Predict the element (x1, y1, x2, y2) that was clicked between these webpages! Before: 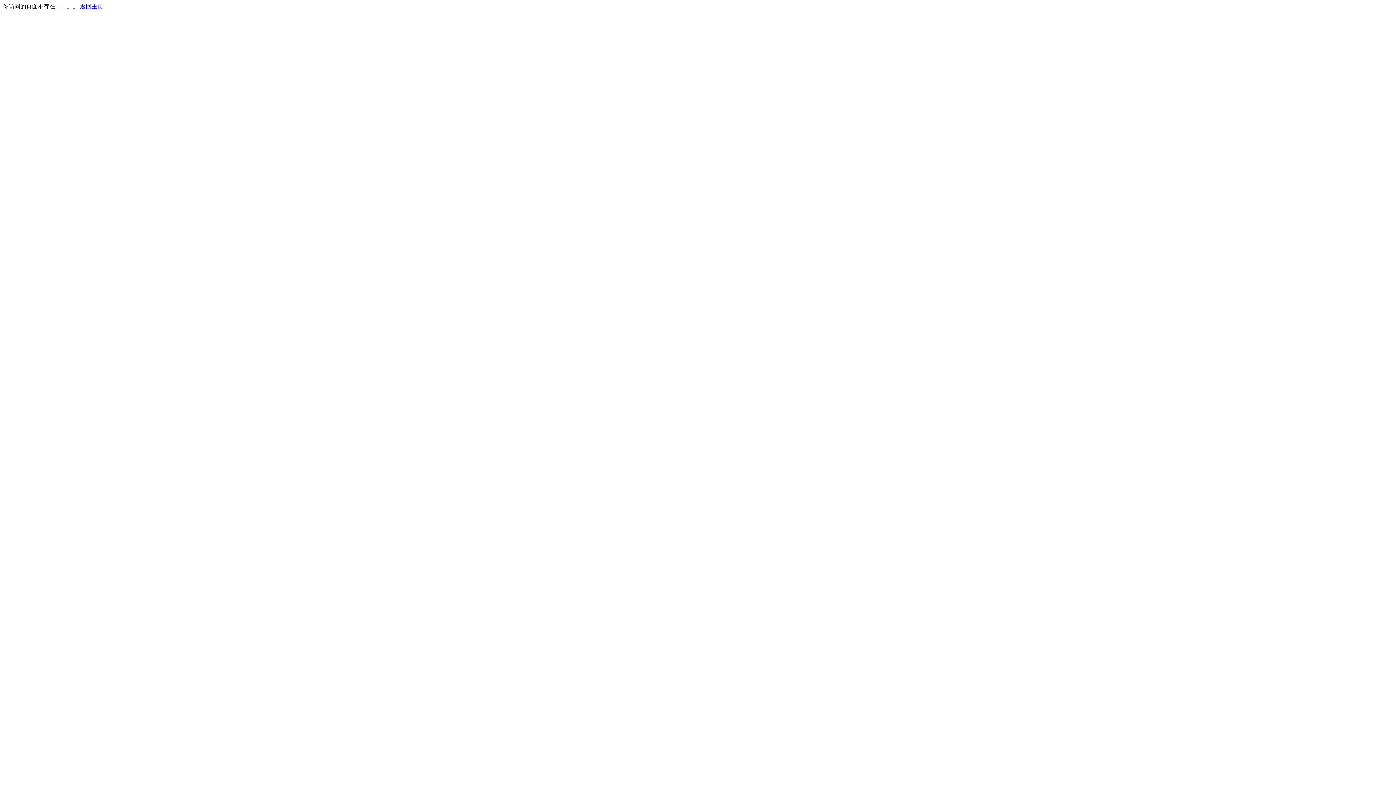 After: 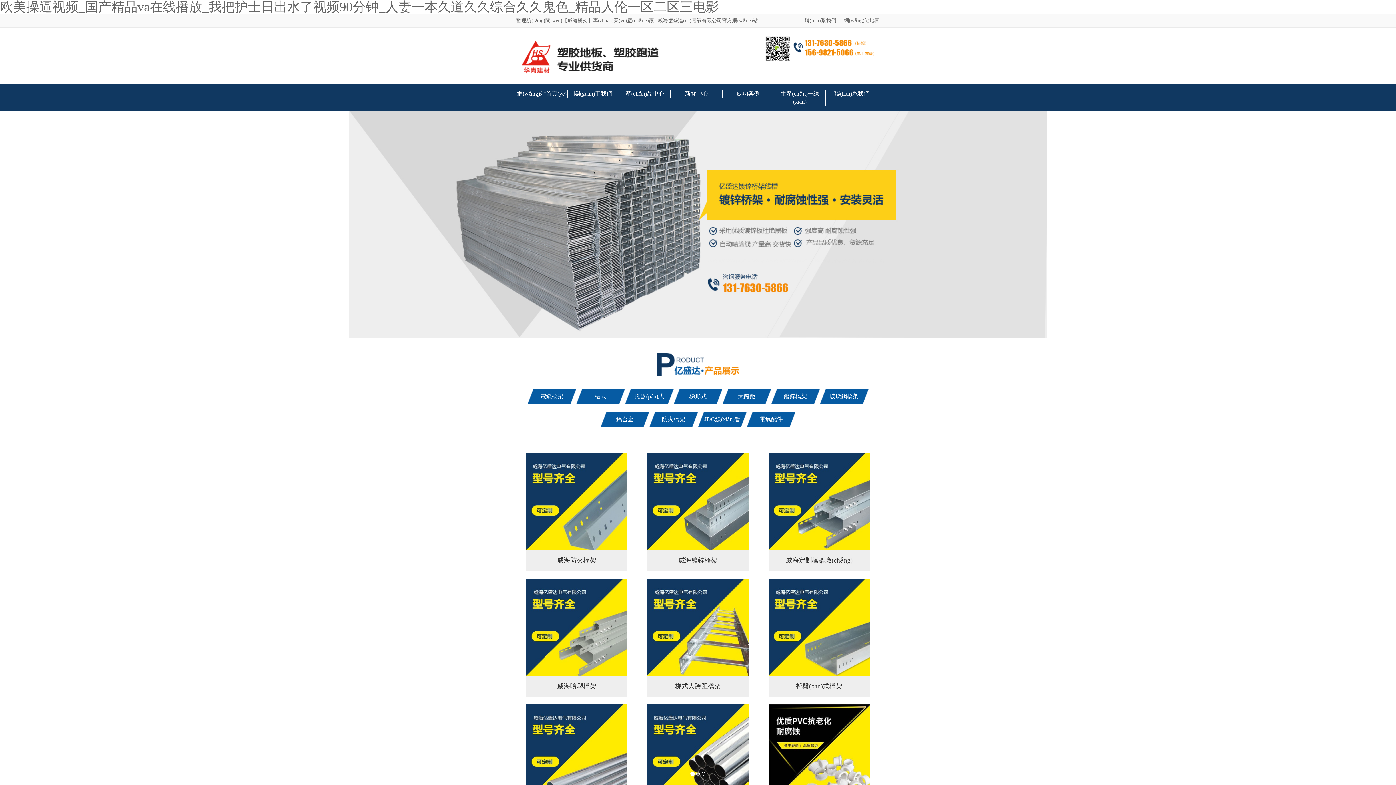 Action: bbox: (80, 3, 103, 9) label: 返回主页